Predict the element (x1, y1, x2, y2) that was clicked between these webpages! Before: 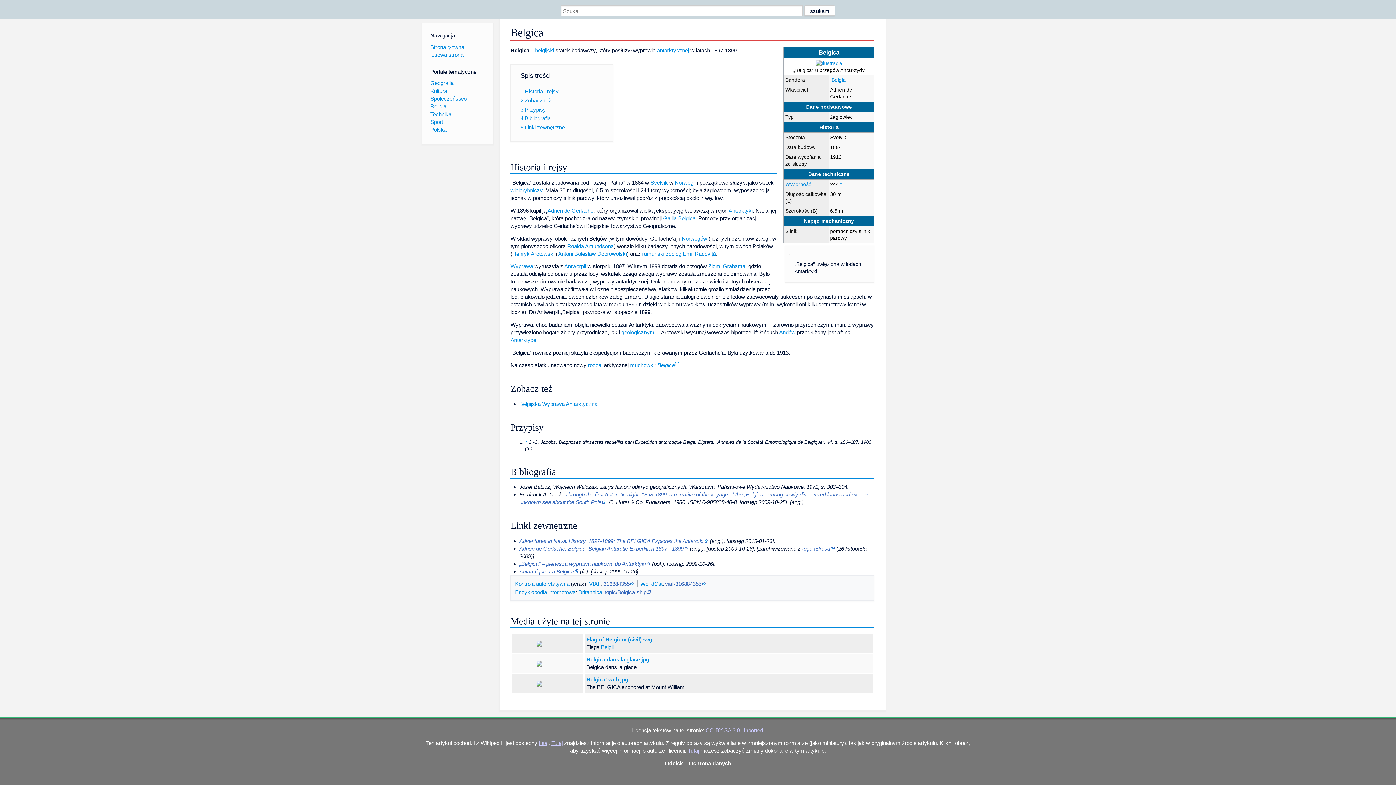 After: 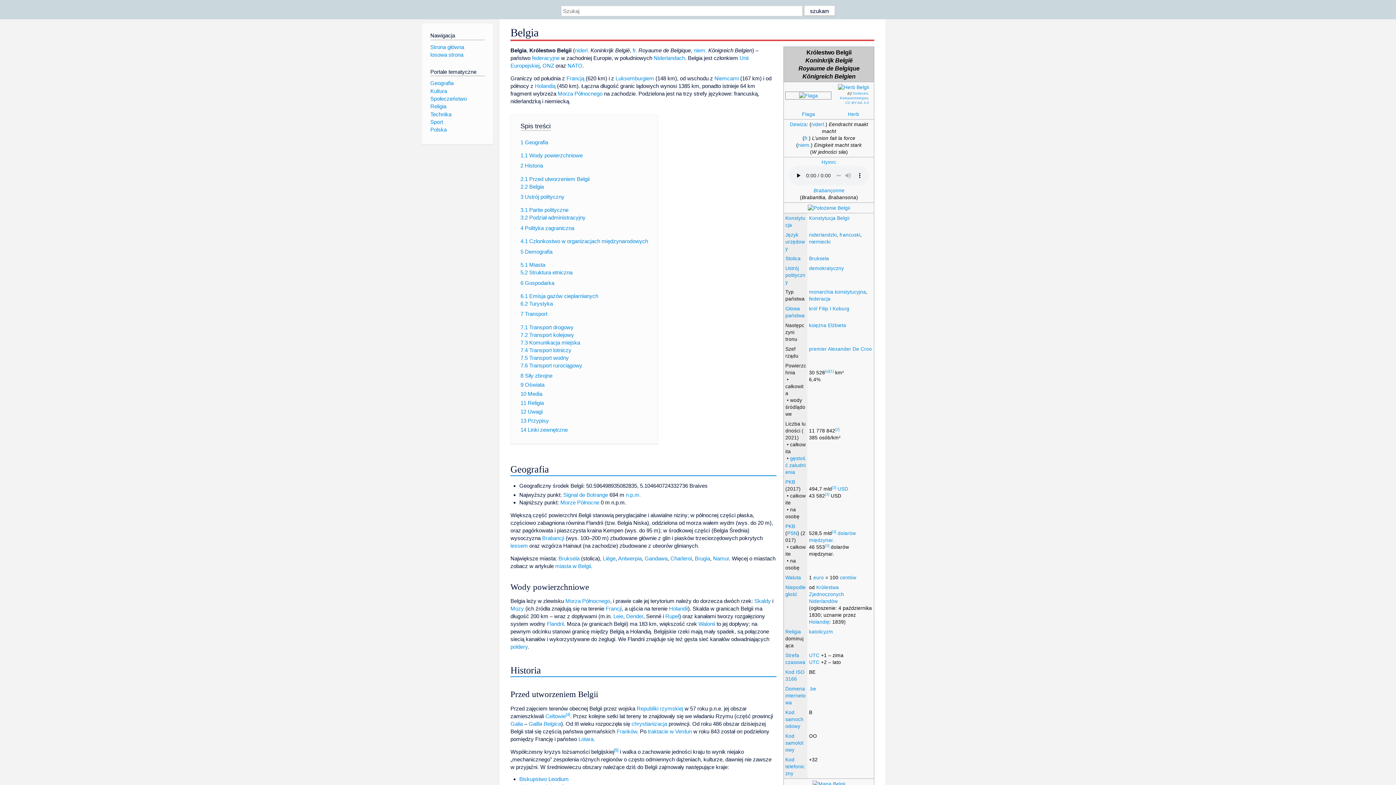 Action: label: Belgia bbox: (831, 77, 845, 83)